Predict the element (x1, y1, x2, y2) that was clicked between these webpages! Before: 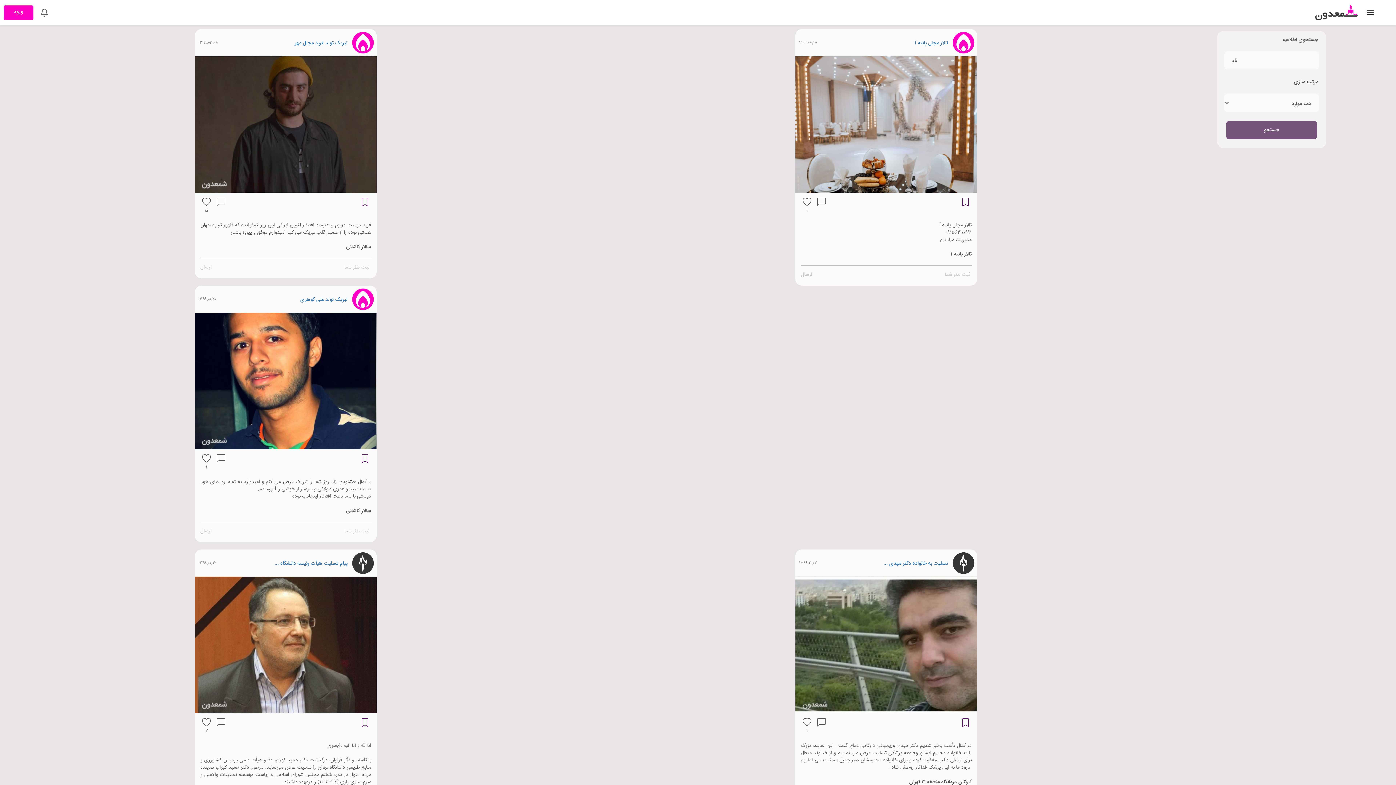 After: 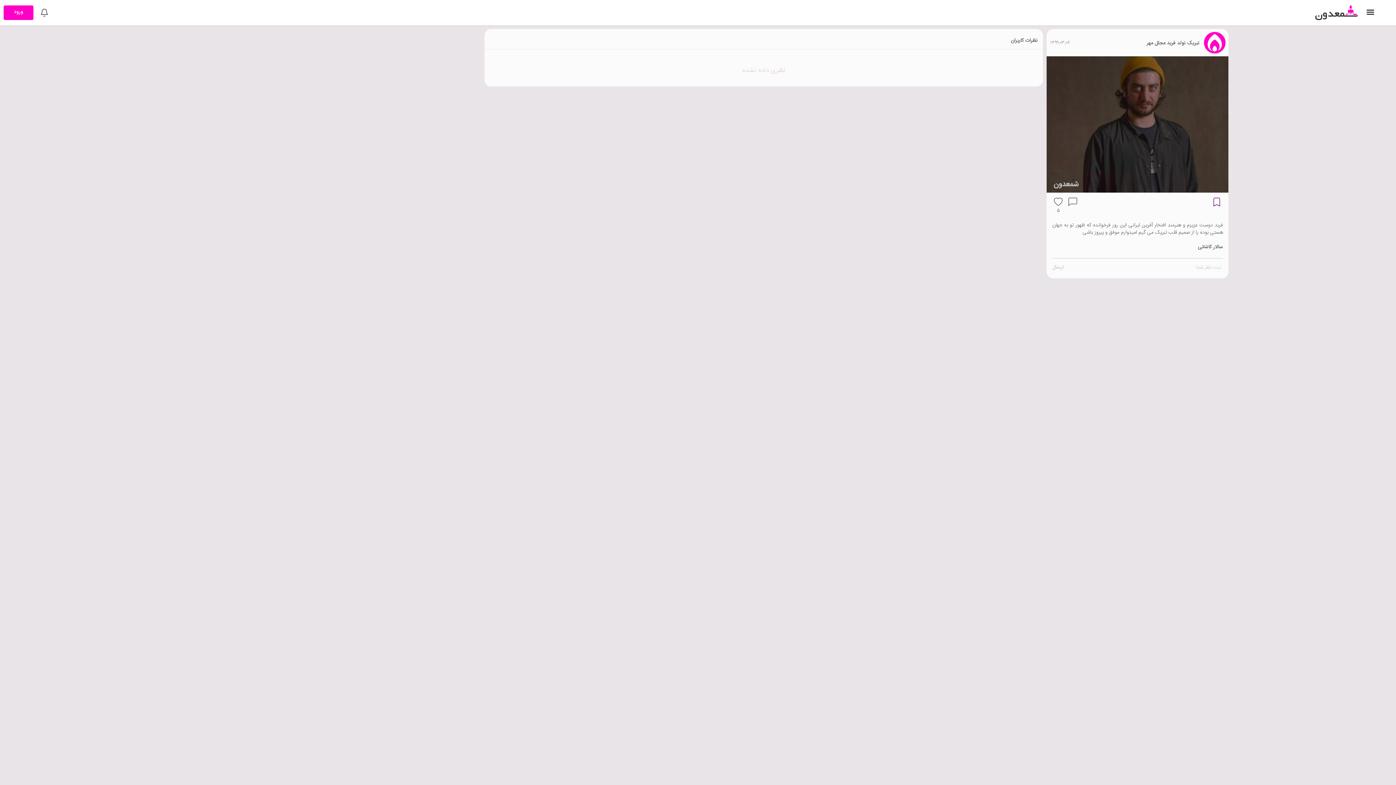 Action: label: تبریک تولد فربد مجلل مهر bbox: (294, 40, 347, 46)